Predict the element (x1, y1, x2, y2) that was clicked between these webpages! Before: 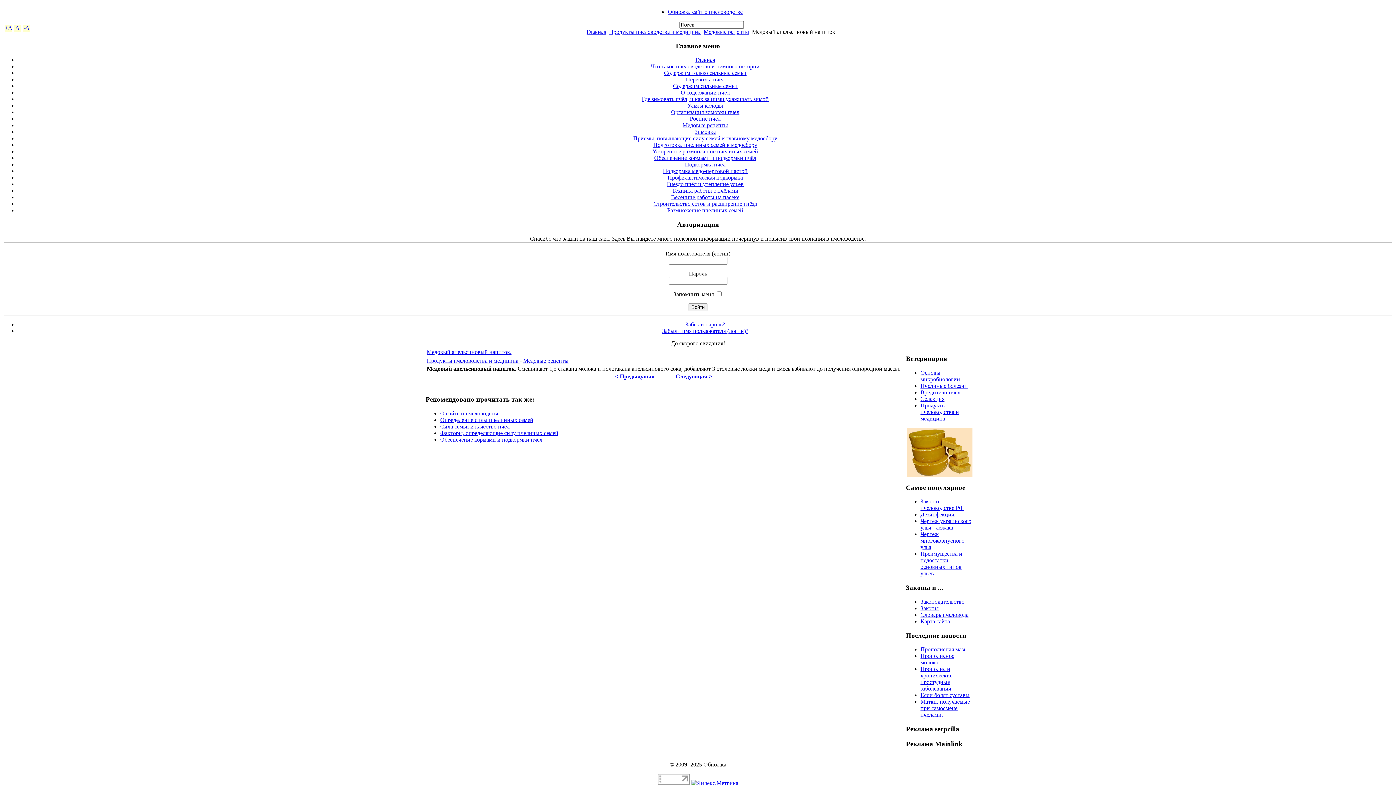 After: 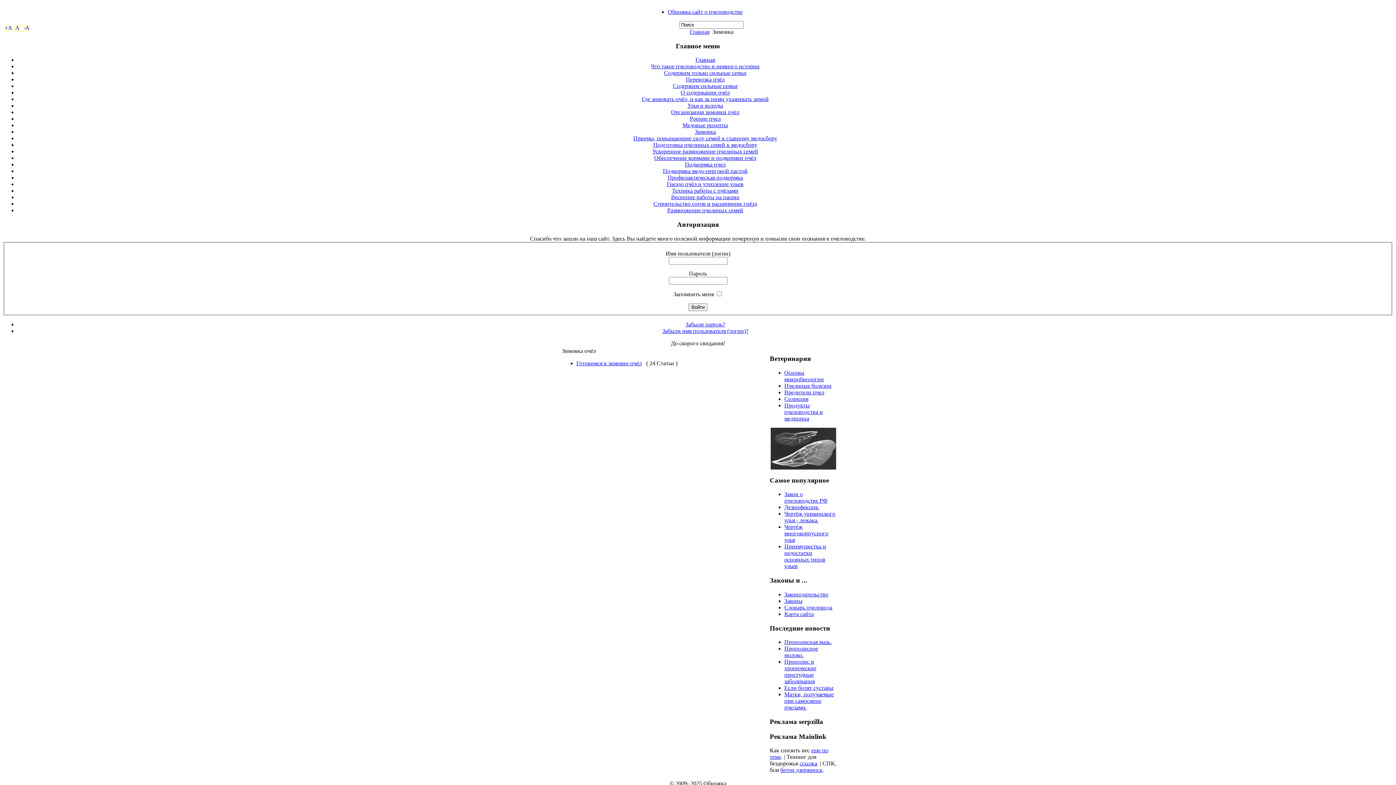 Action: label: Зимовка bbox: (694, 128, 716, 135)